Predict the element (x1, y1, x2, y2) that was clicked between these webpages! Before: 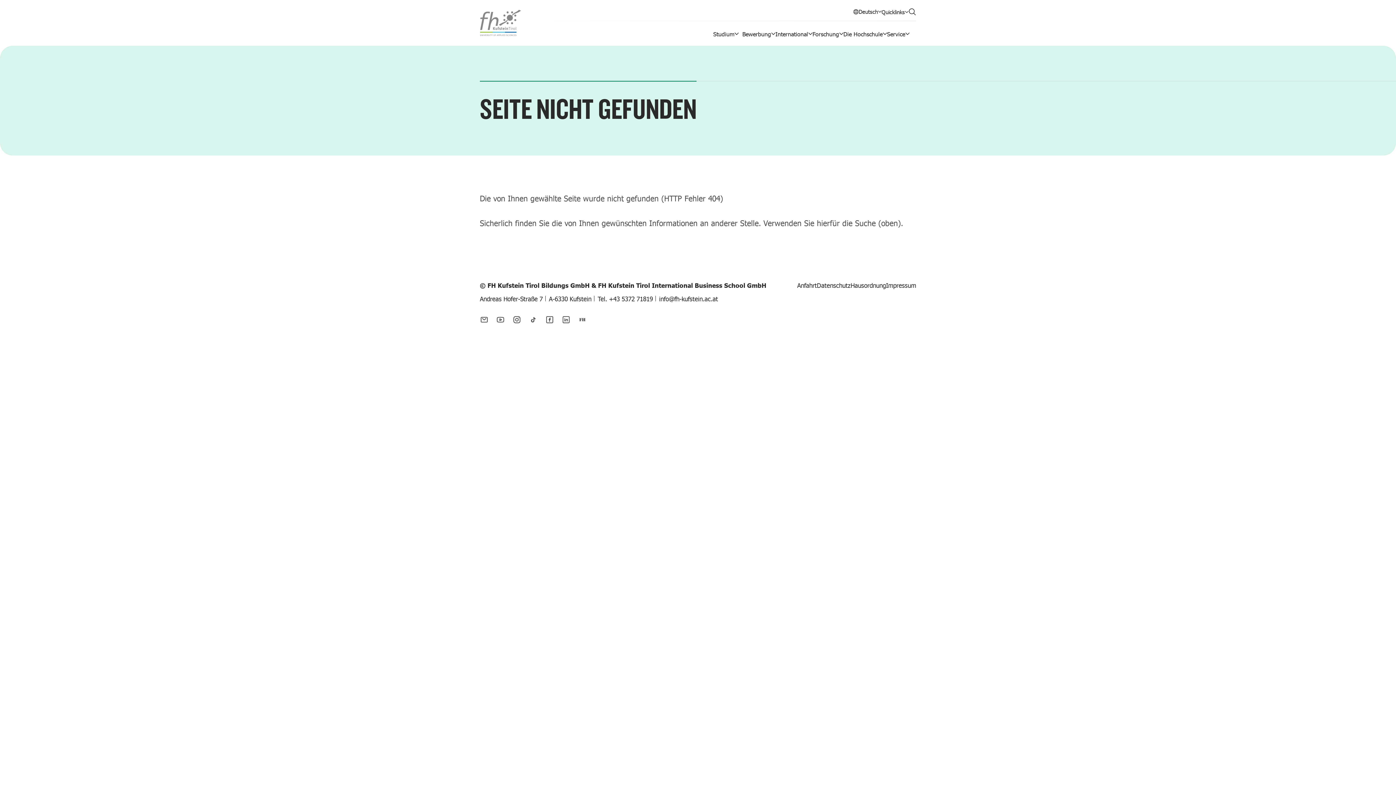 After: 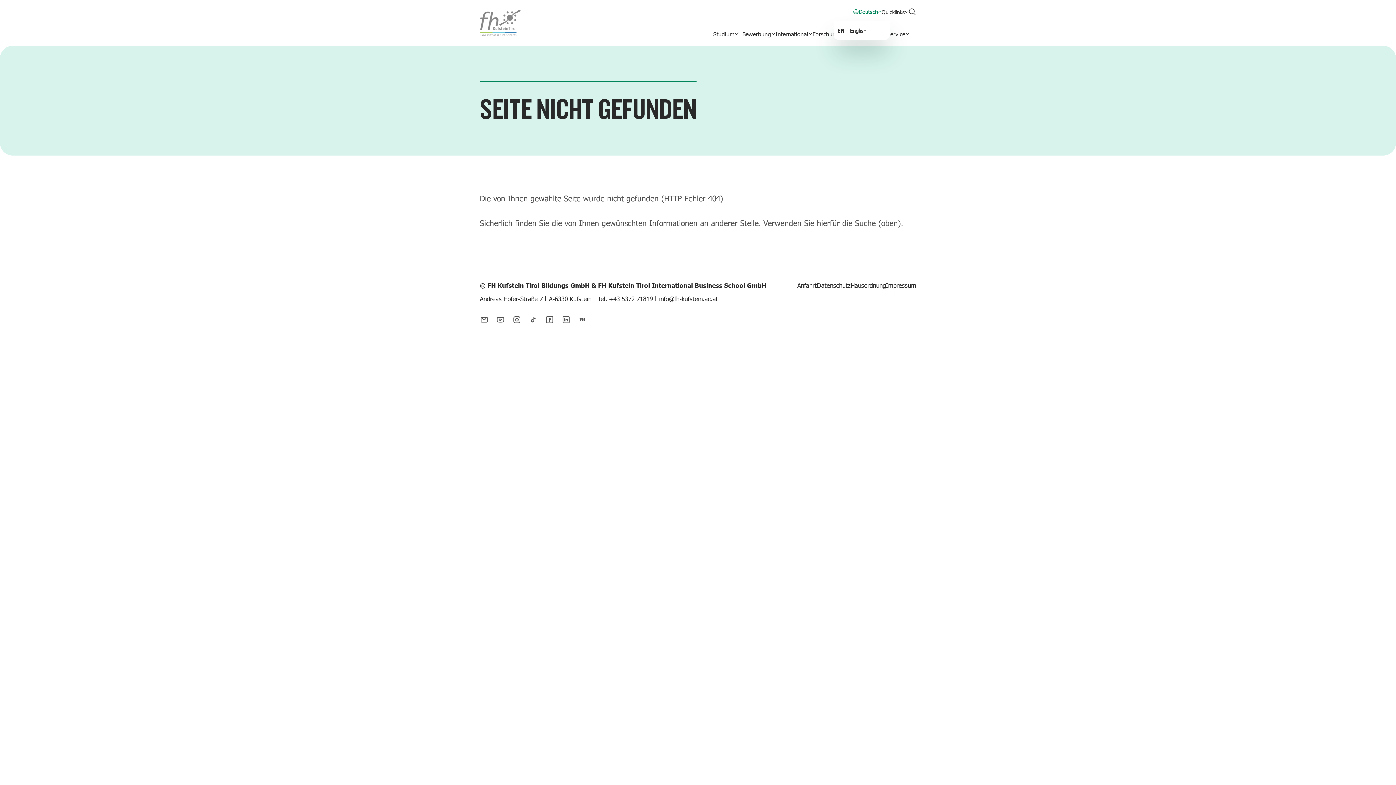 Action: label: Deutsch bbox: (853, 7, 881, 16)